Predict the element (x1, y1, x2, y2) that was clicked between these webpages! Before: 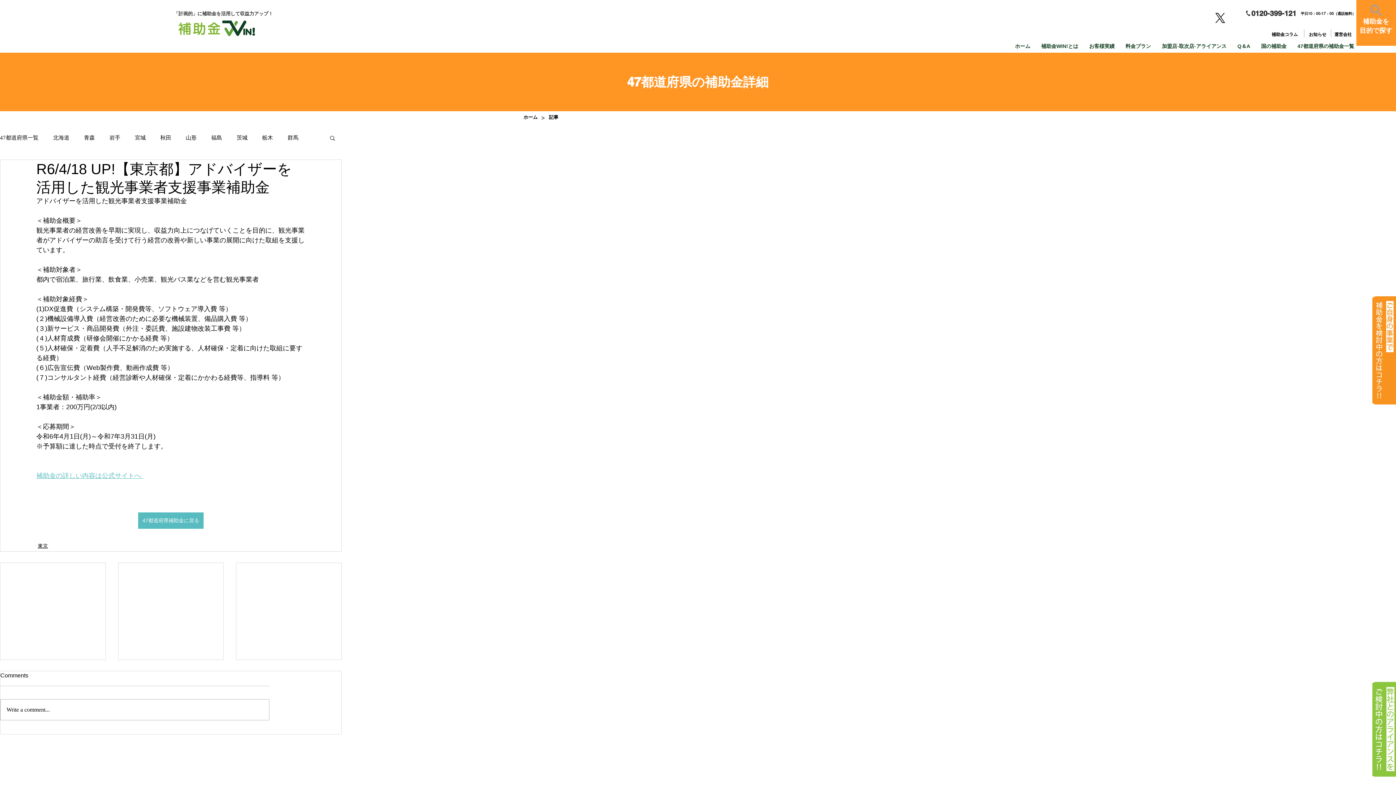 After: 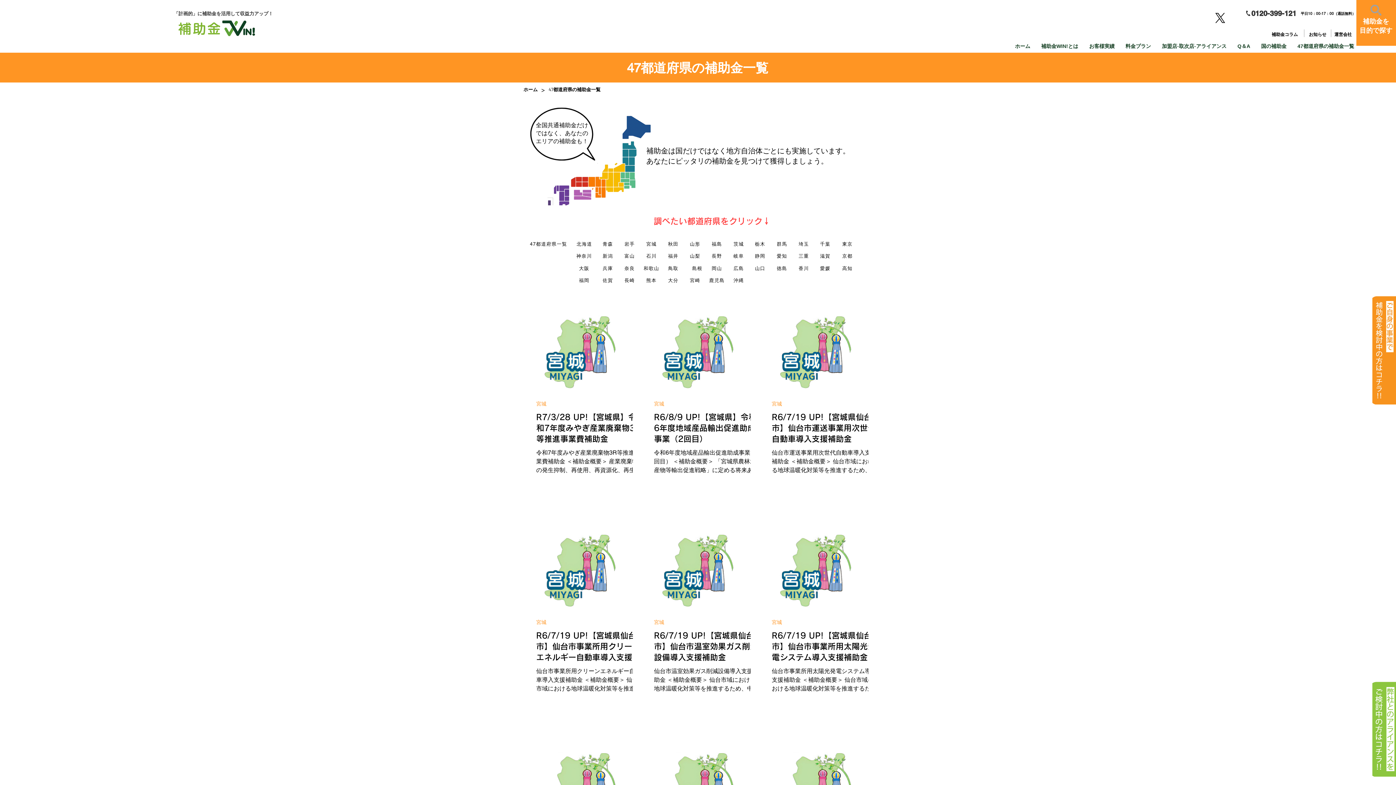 Action: bbox: (134, 134, 145, 141) label: 宮城